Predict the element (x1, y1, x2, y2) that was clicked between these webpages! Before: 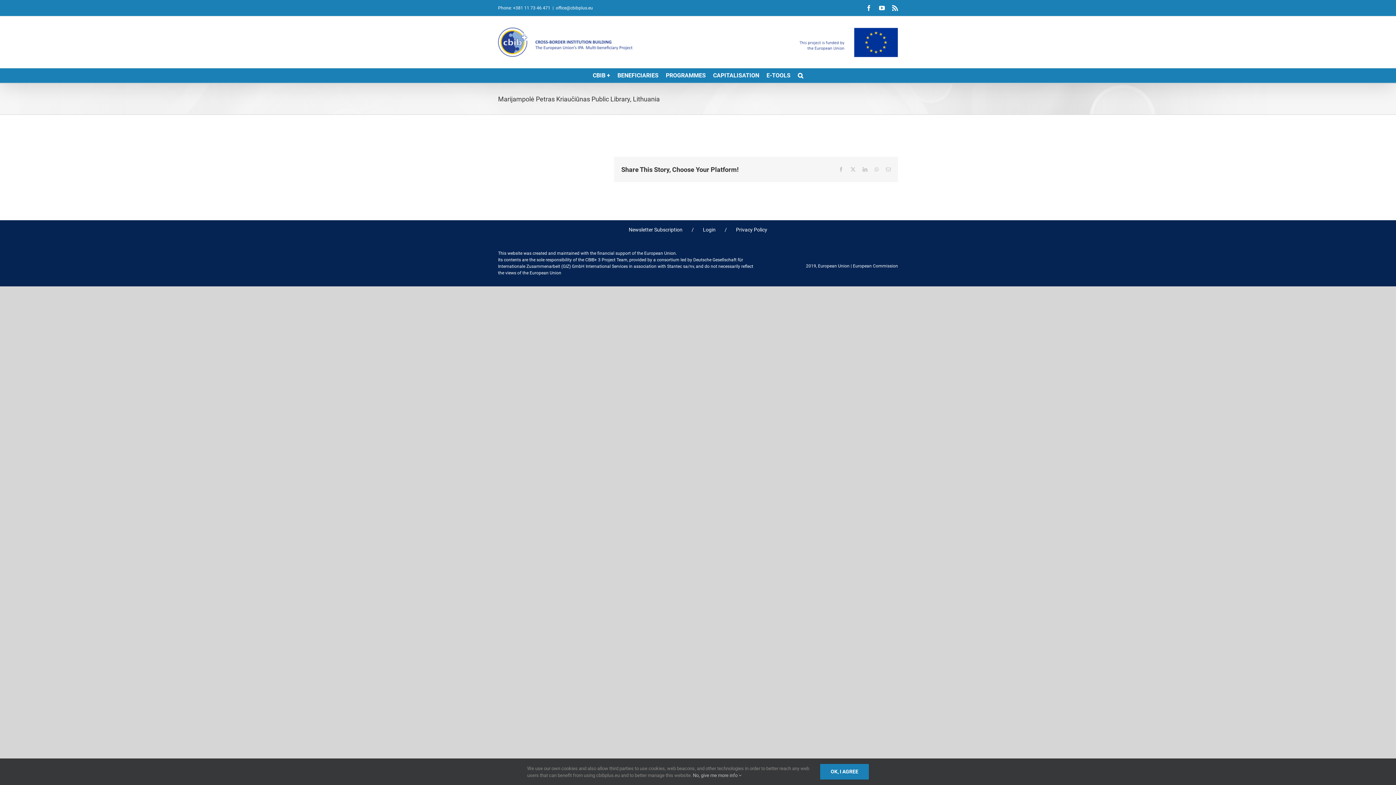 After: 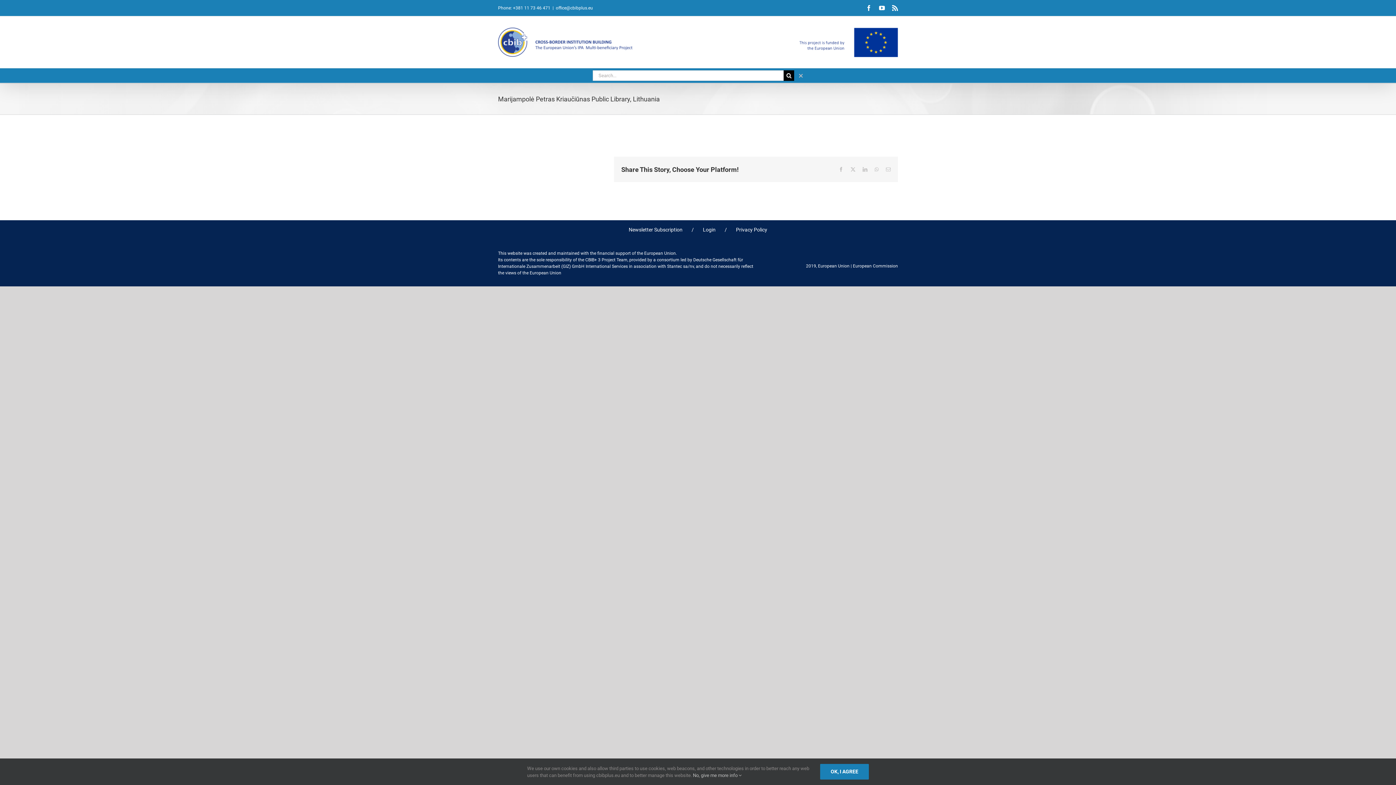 Action: bbox: (798, 68, 803, 82) label: Search